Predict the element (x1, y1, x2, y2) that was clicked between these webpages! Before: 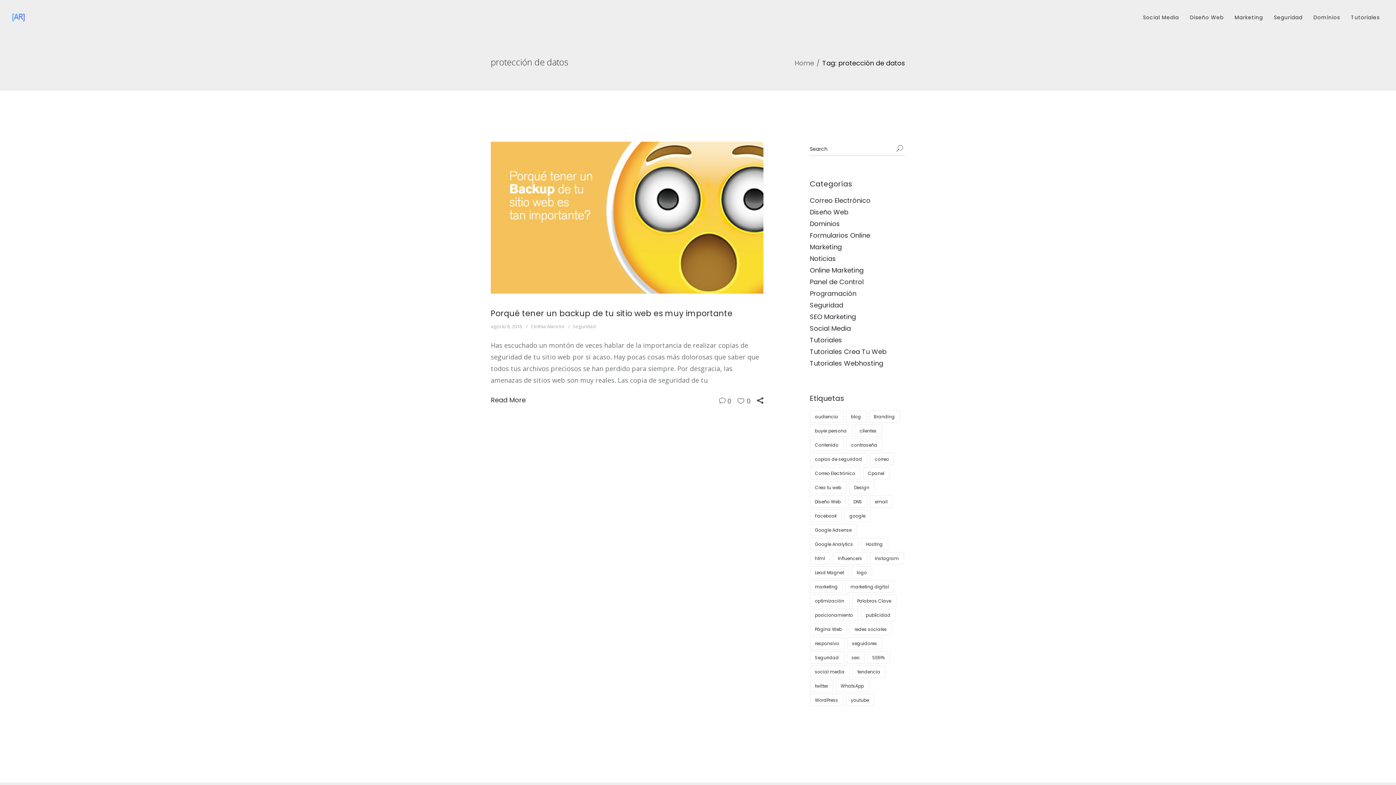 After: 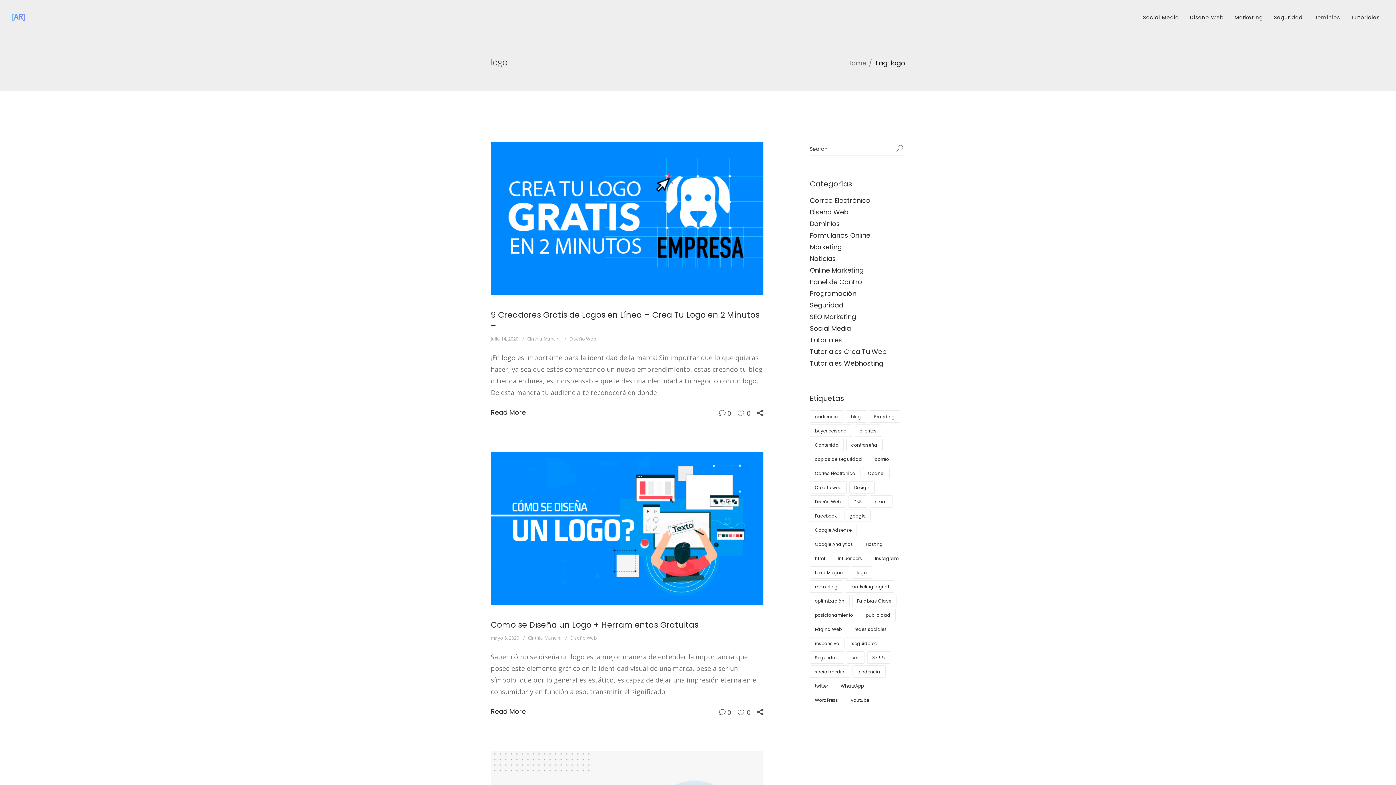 Action: bbox: (851, 566, 872, 578) label: logo (3 elementos)